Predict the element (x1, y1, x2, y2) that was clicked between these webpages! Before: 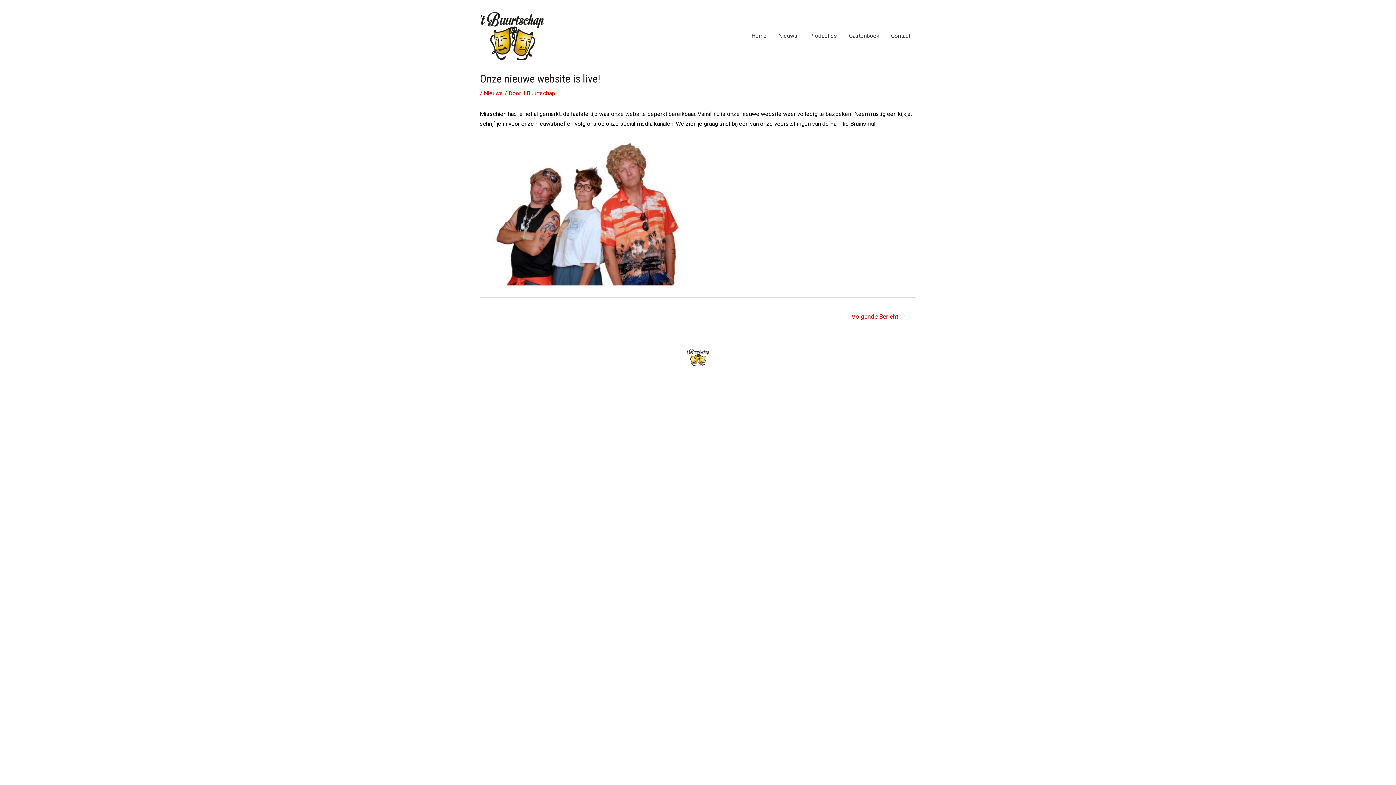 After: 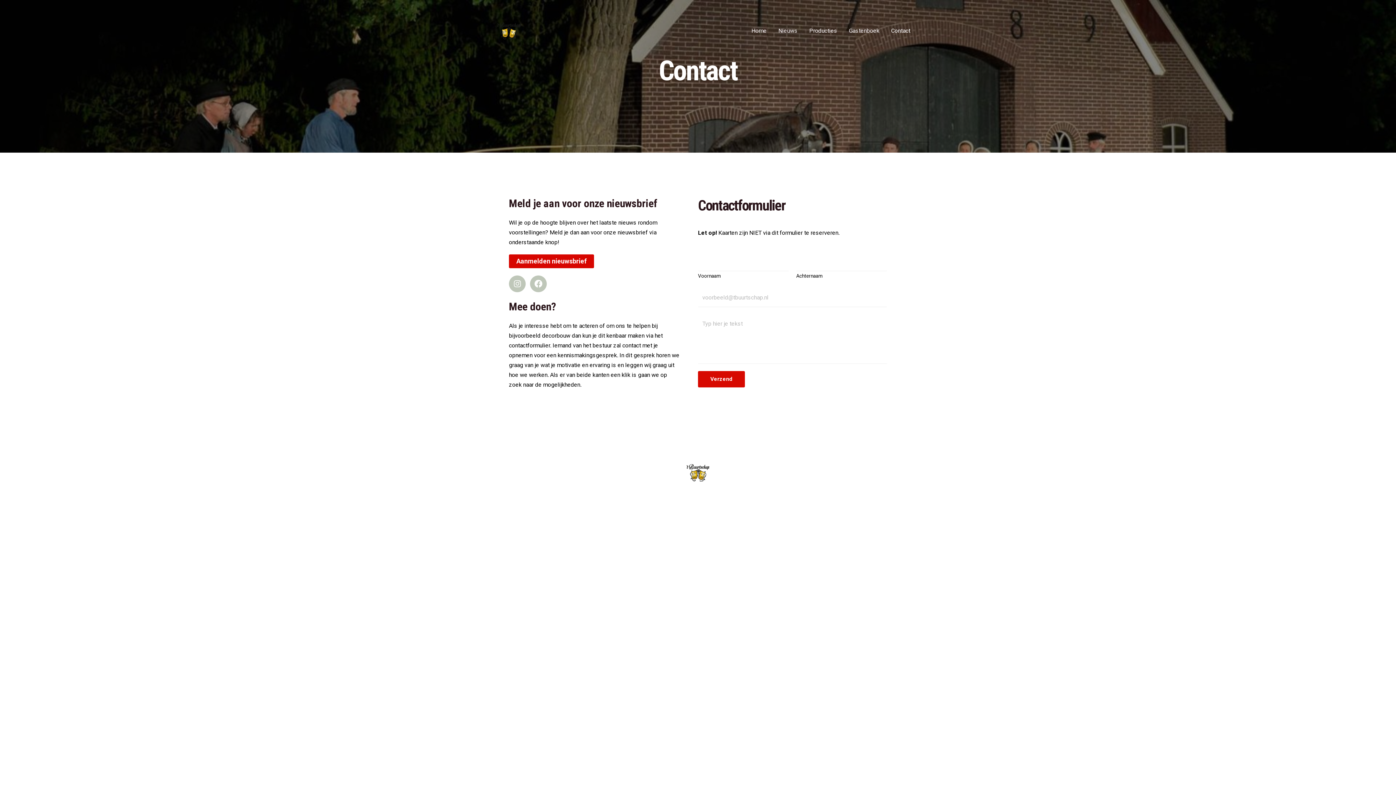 Action: bbox: (885, 23, 916, 48) label: Contact